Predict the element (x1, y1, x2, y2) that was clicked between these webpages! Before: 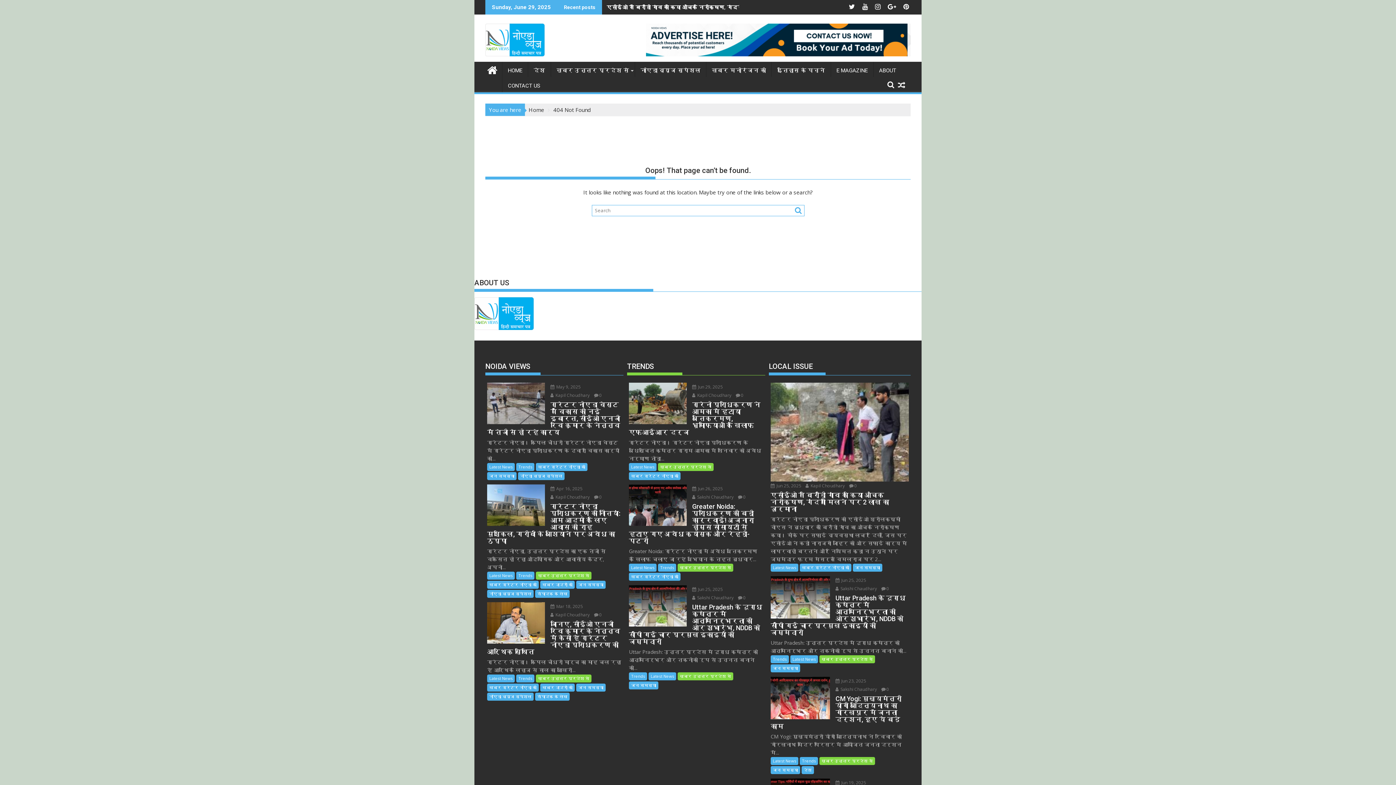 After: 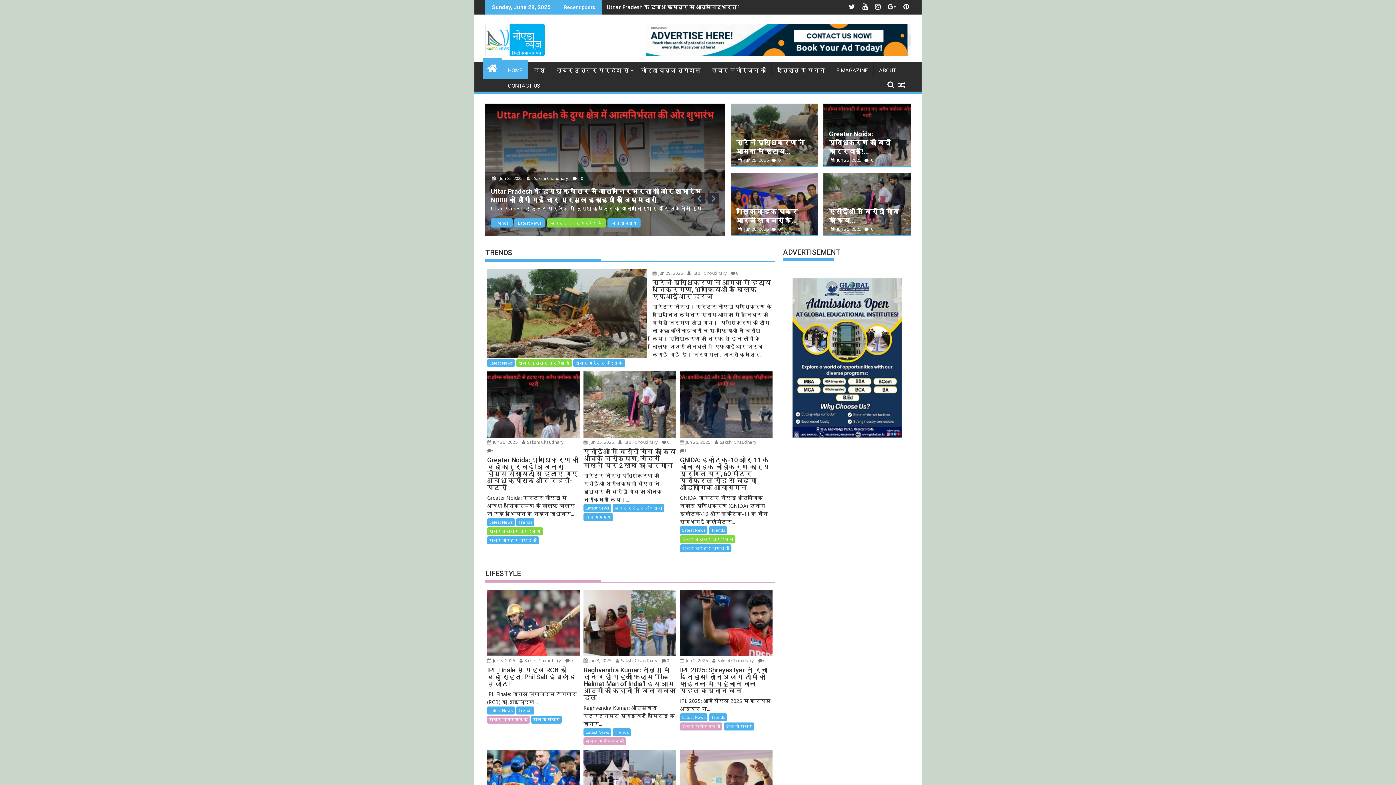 Action: bbox: (692, 586, 722, 592) label:  Jun 25, 2025